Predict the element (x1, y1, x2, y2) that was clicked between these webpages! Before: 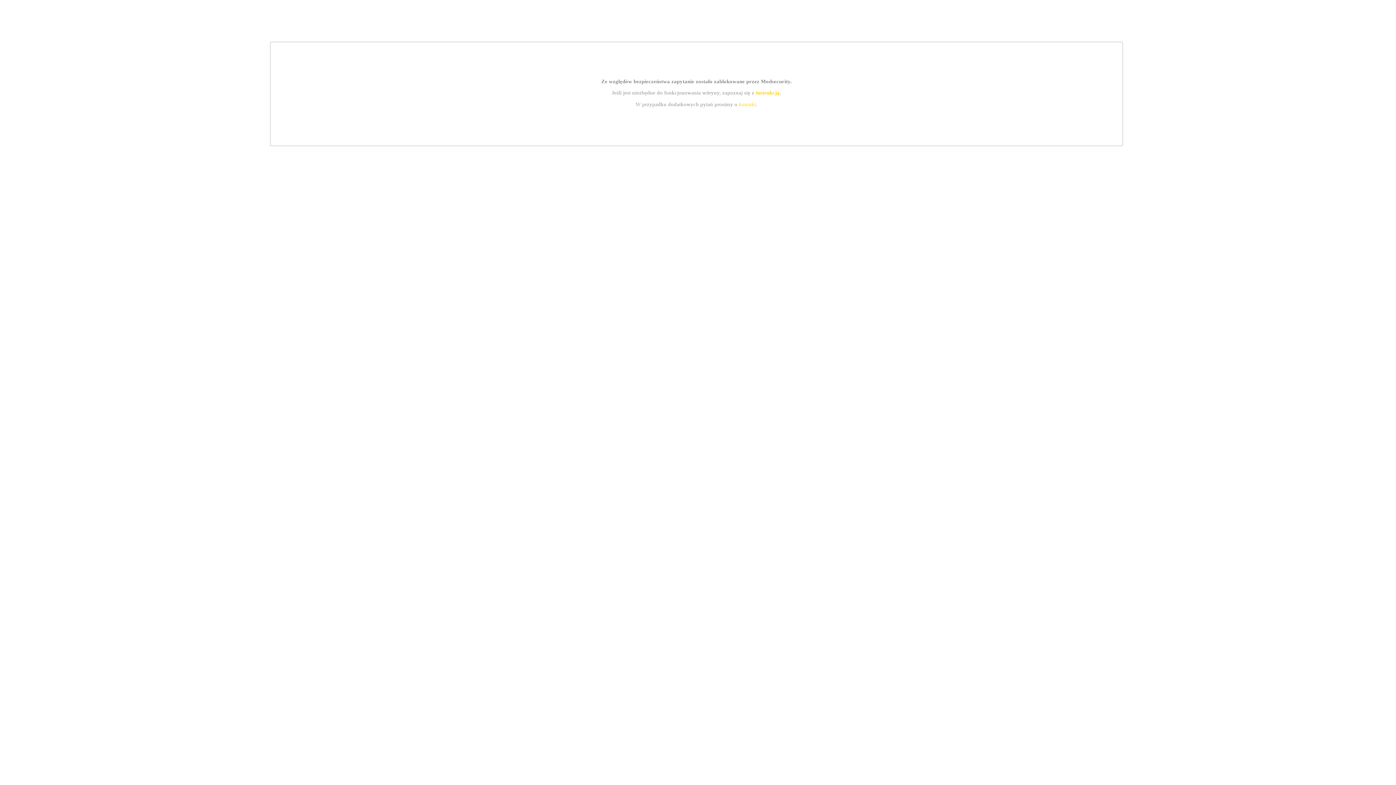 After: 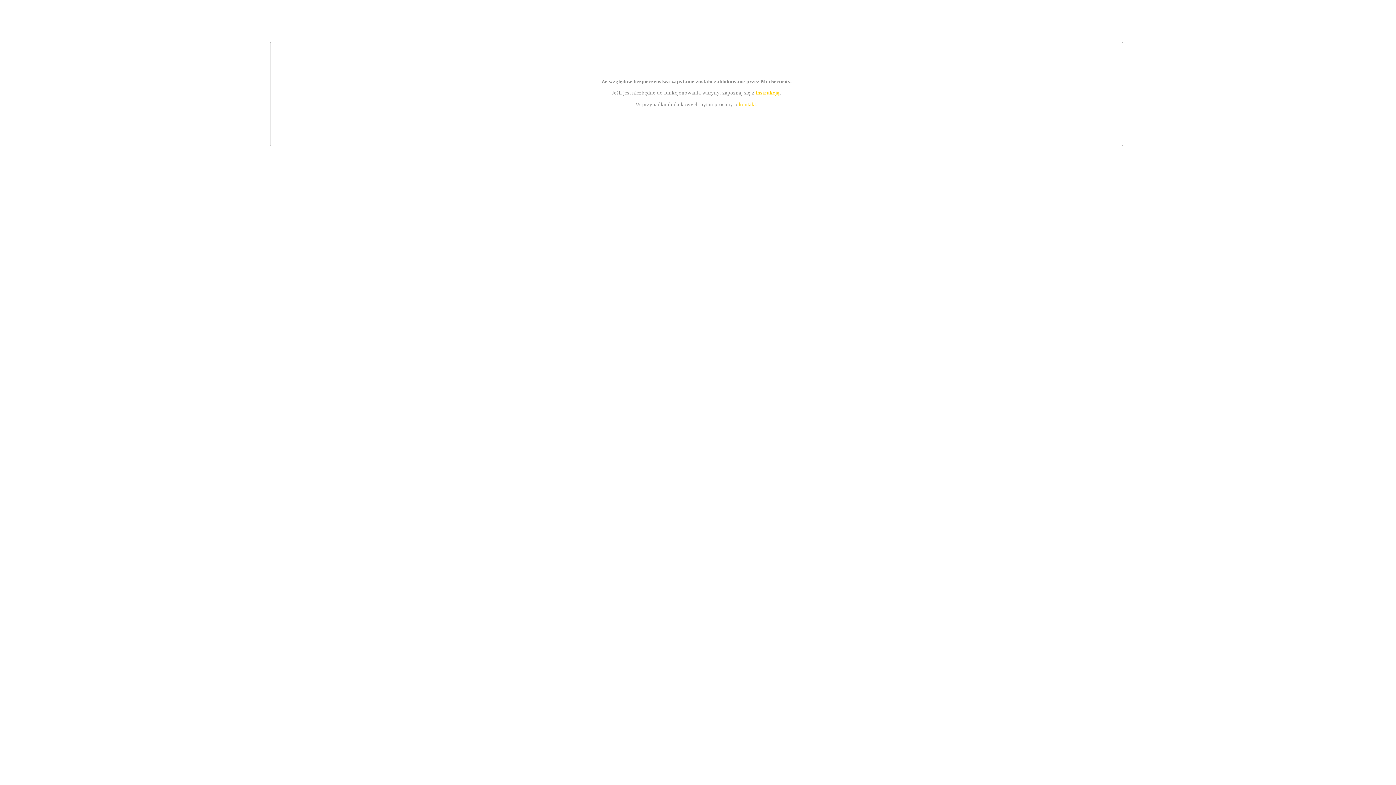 Action: label: instrukcją bbox: (755, 89, 779, 95)